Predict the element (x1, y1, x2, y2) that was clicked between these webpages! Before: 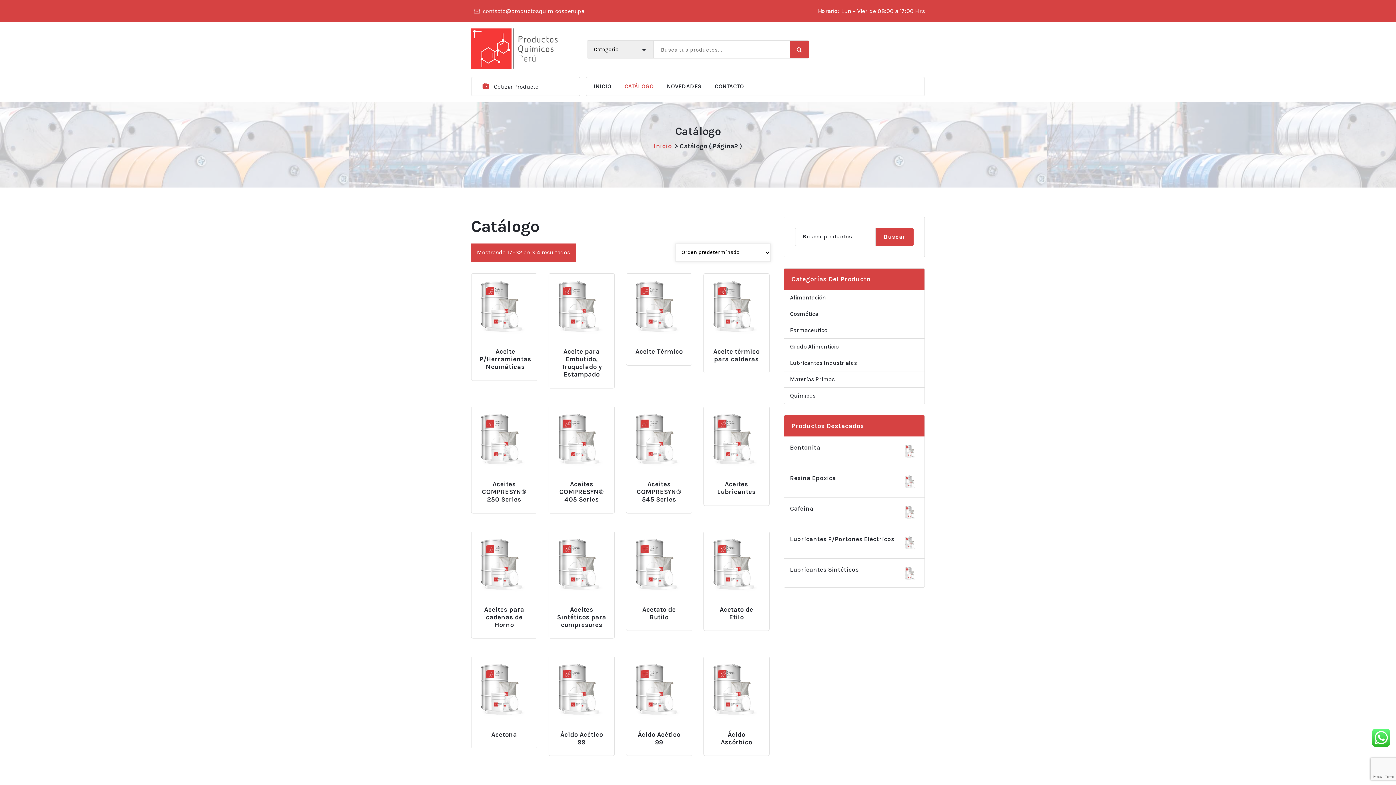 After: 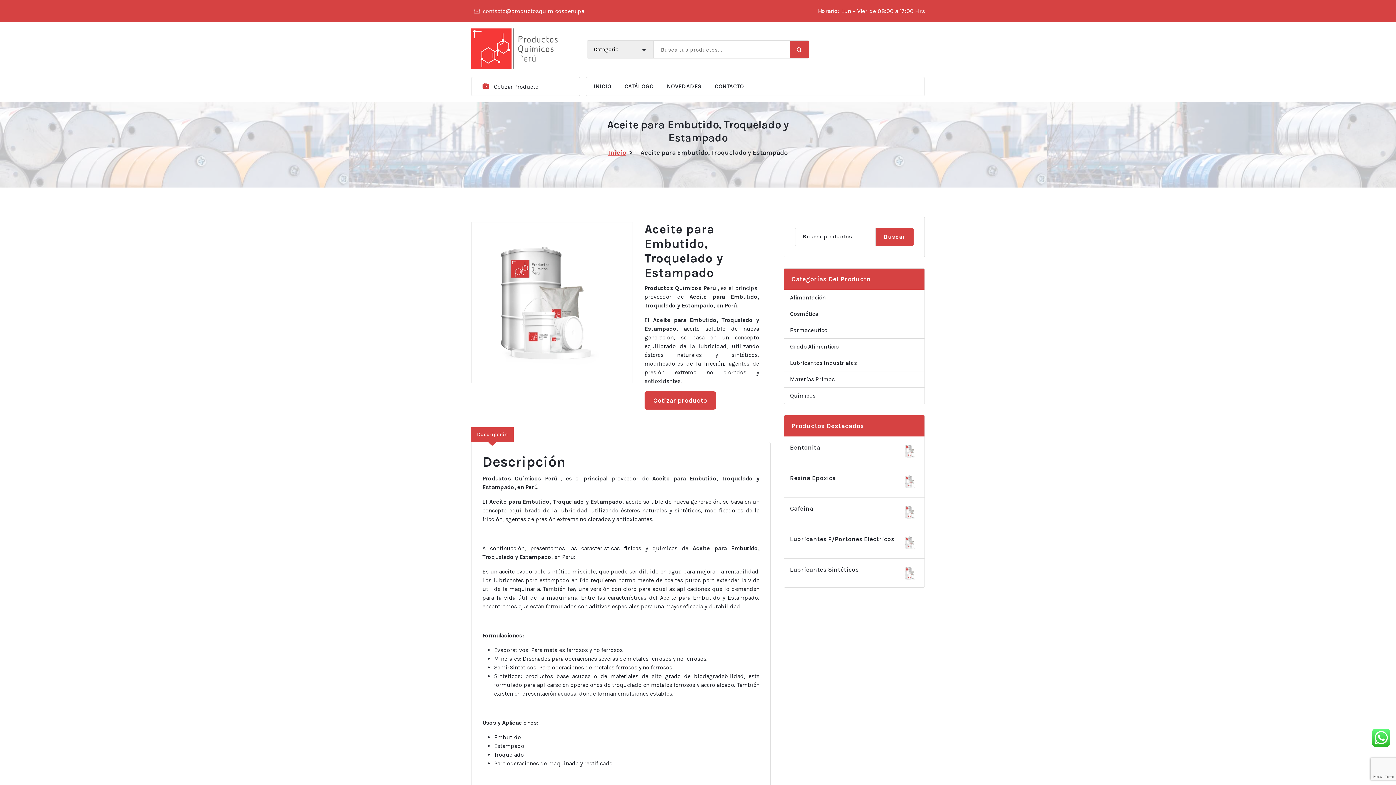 Action: bbox: (549, 273, 614, 338)